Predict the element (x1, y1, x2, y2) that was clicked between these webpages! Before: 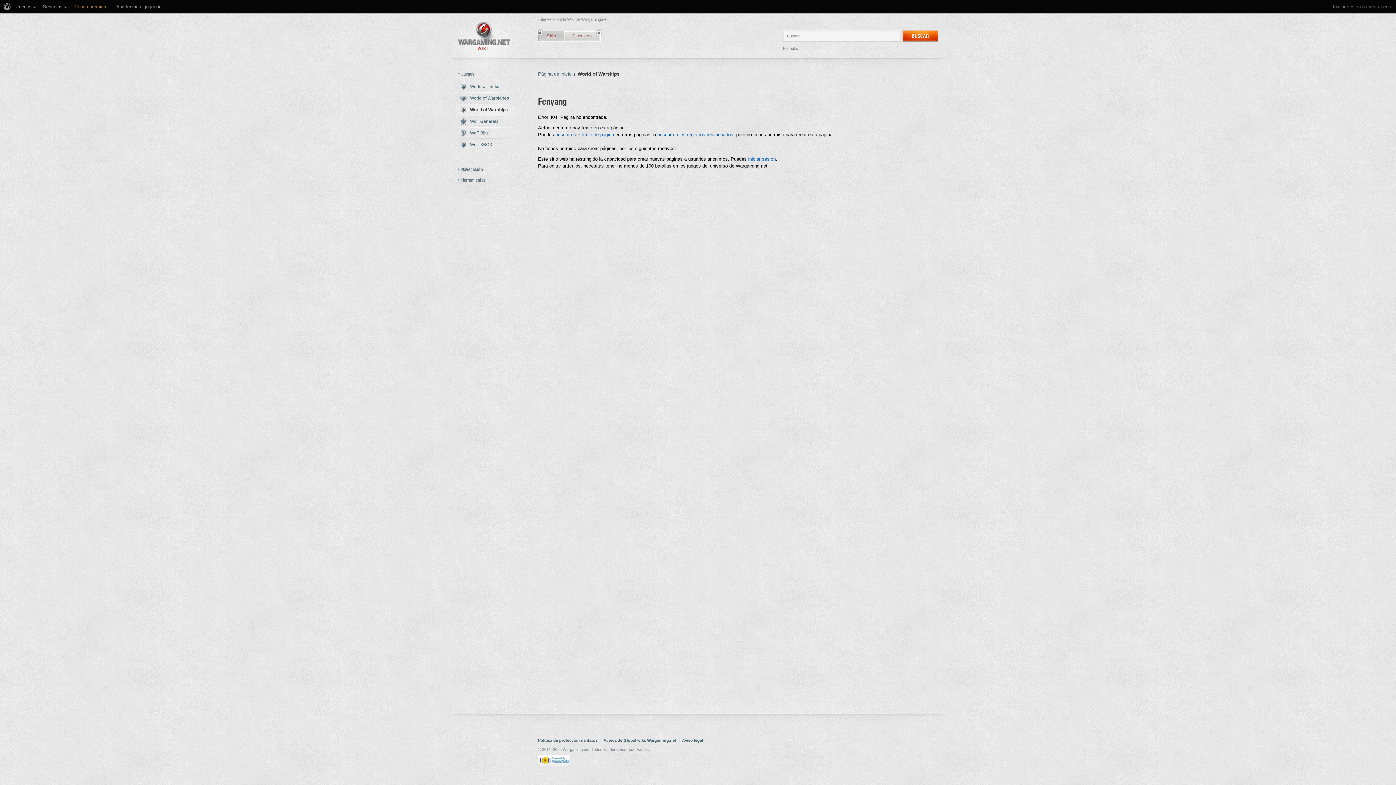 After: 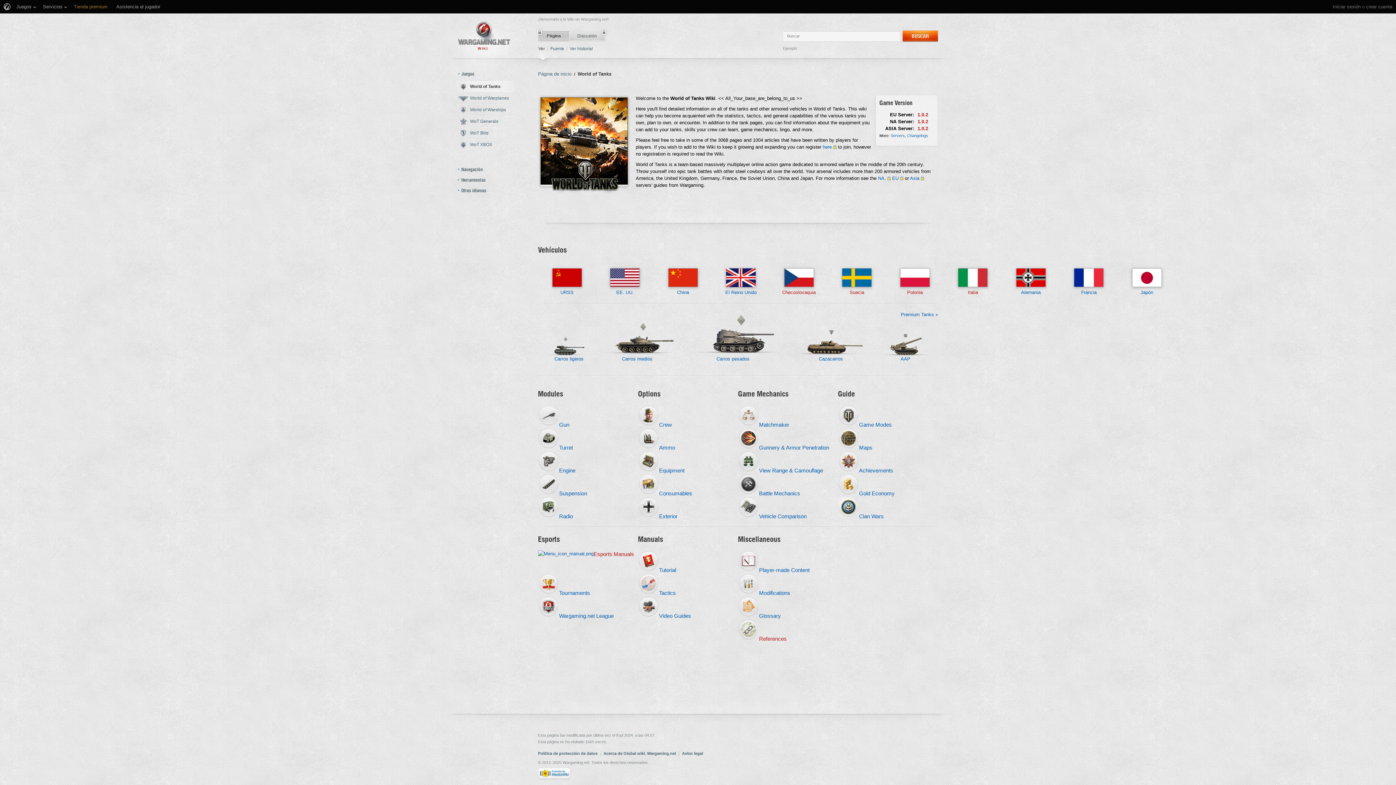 Action: label: World of Tanks bbox: (450, 80, 520, 92)